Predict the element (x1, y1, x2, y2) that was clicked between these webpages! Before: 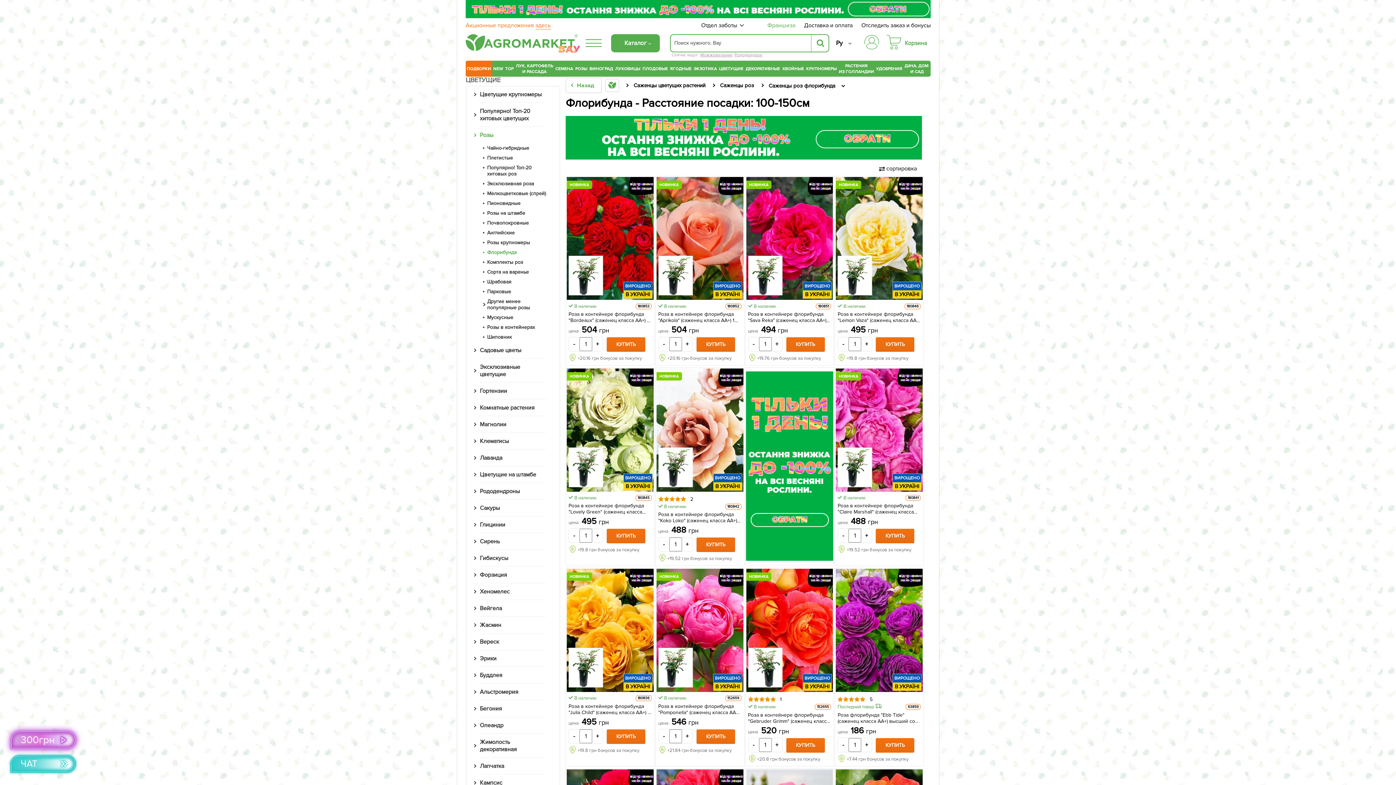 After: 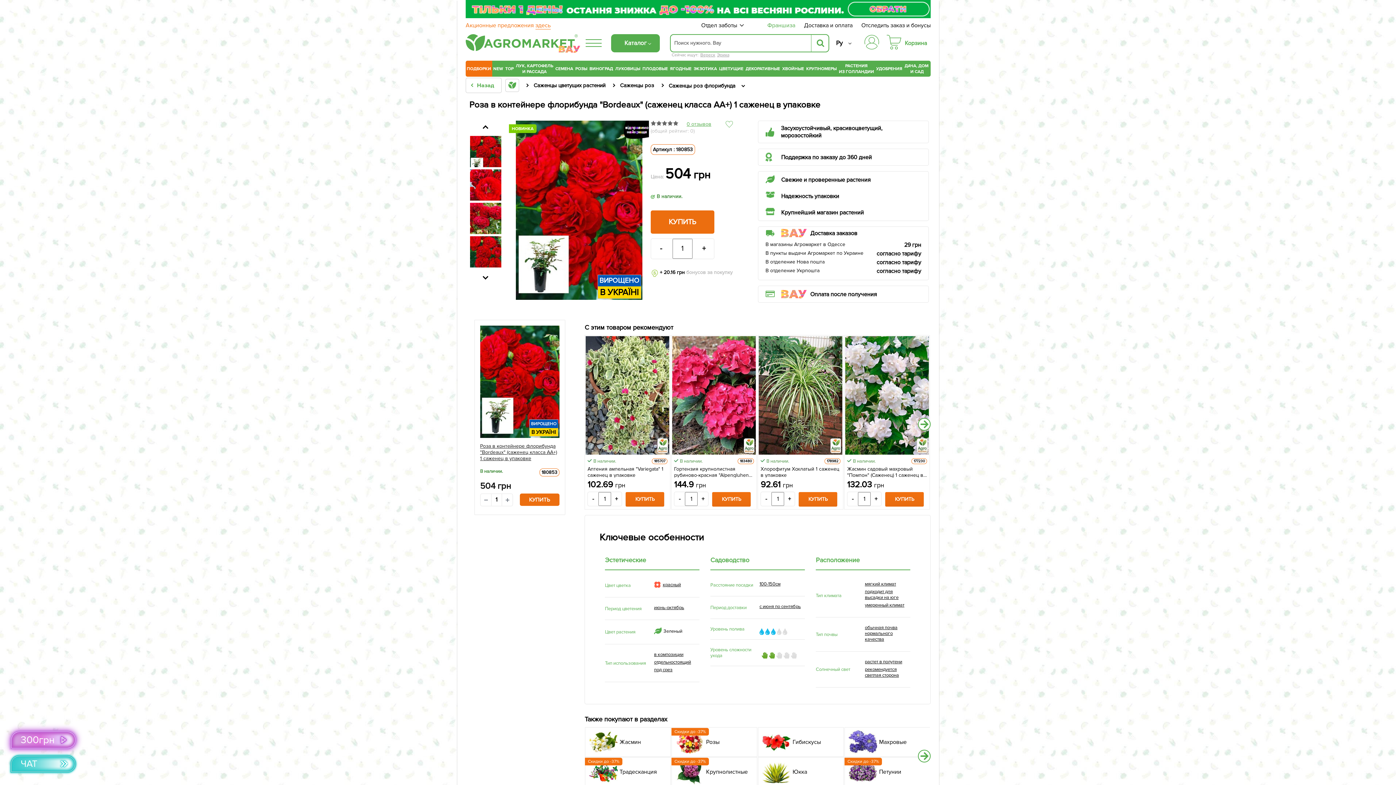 Action: bbox: (566, 180, 592, 189) label: НОВИНКА